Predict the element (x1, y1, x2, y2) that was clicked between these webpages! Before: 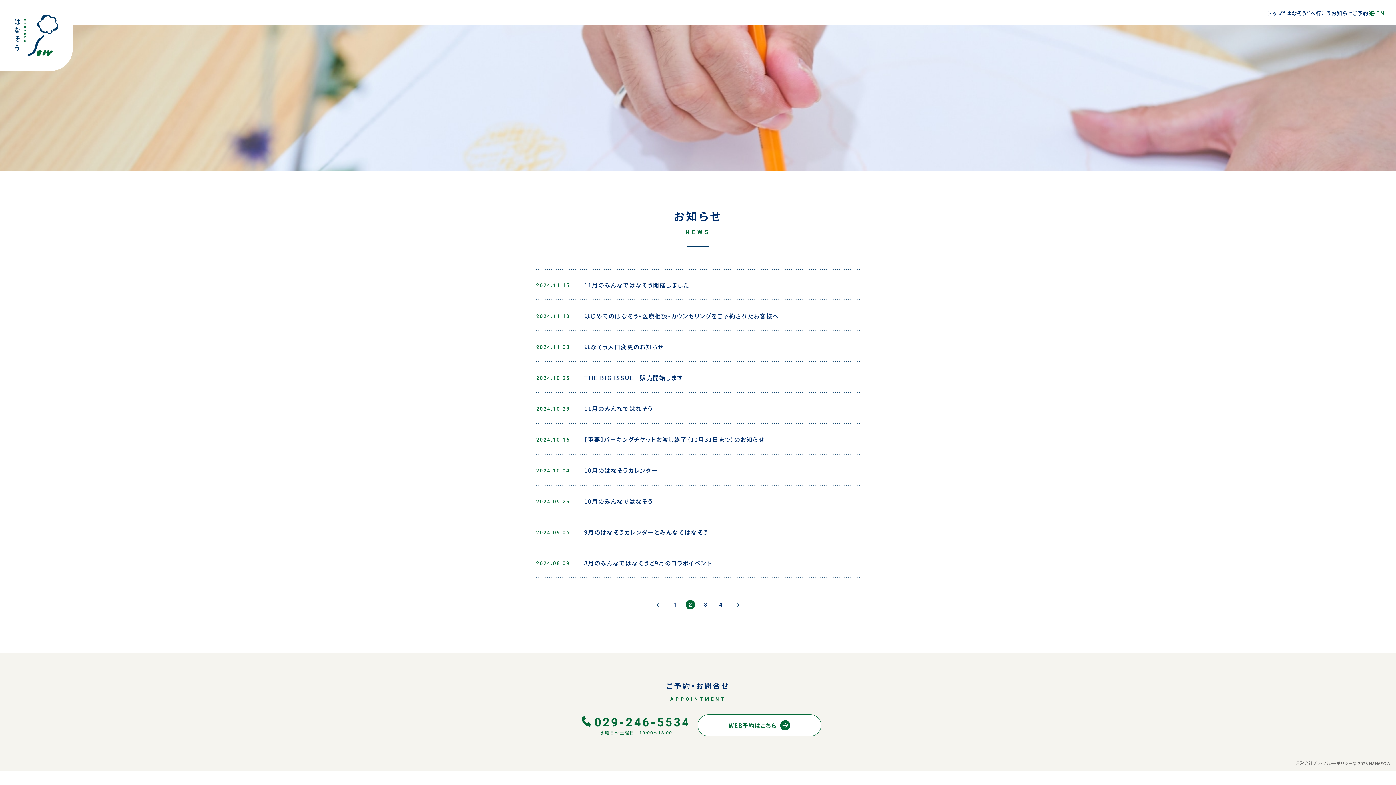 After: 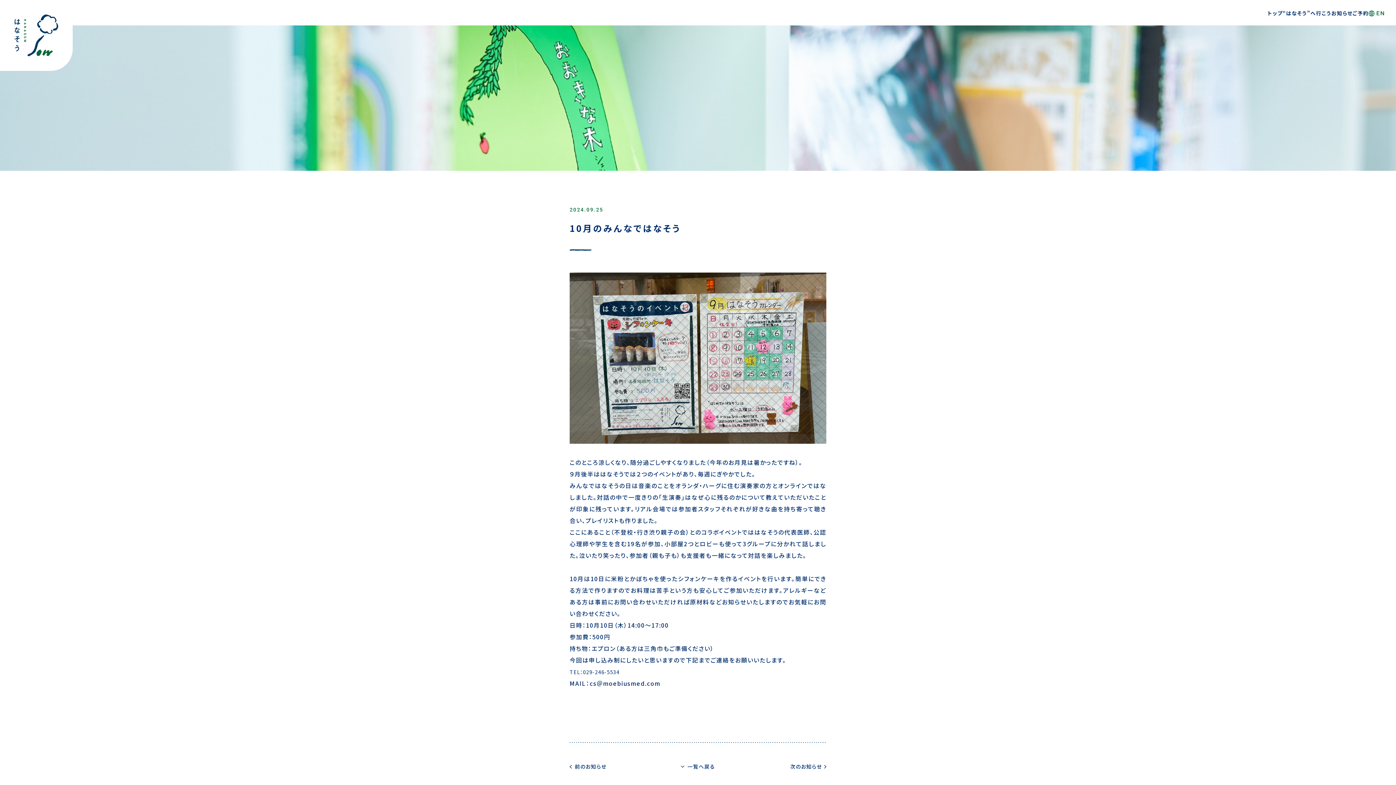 Action: bbox: (536, 485, 860, 516) label: 2024.09.25

10月のみんなではなそう